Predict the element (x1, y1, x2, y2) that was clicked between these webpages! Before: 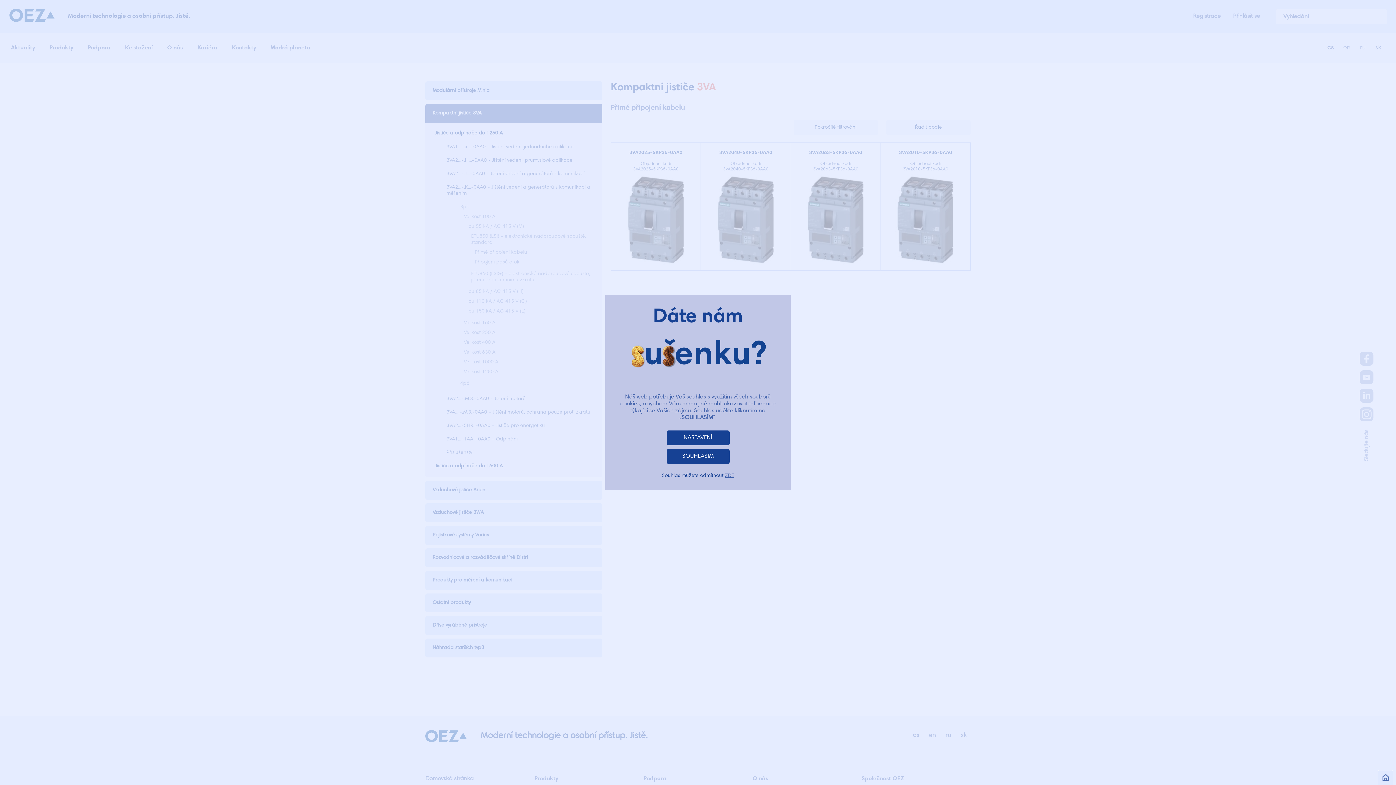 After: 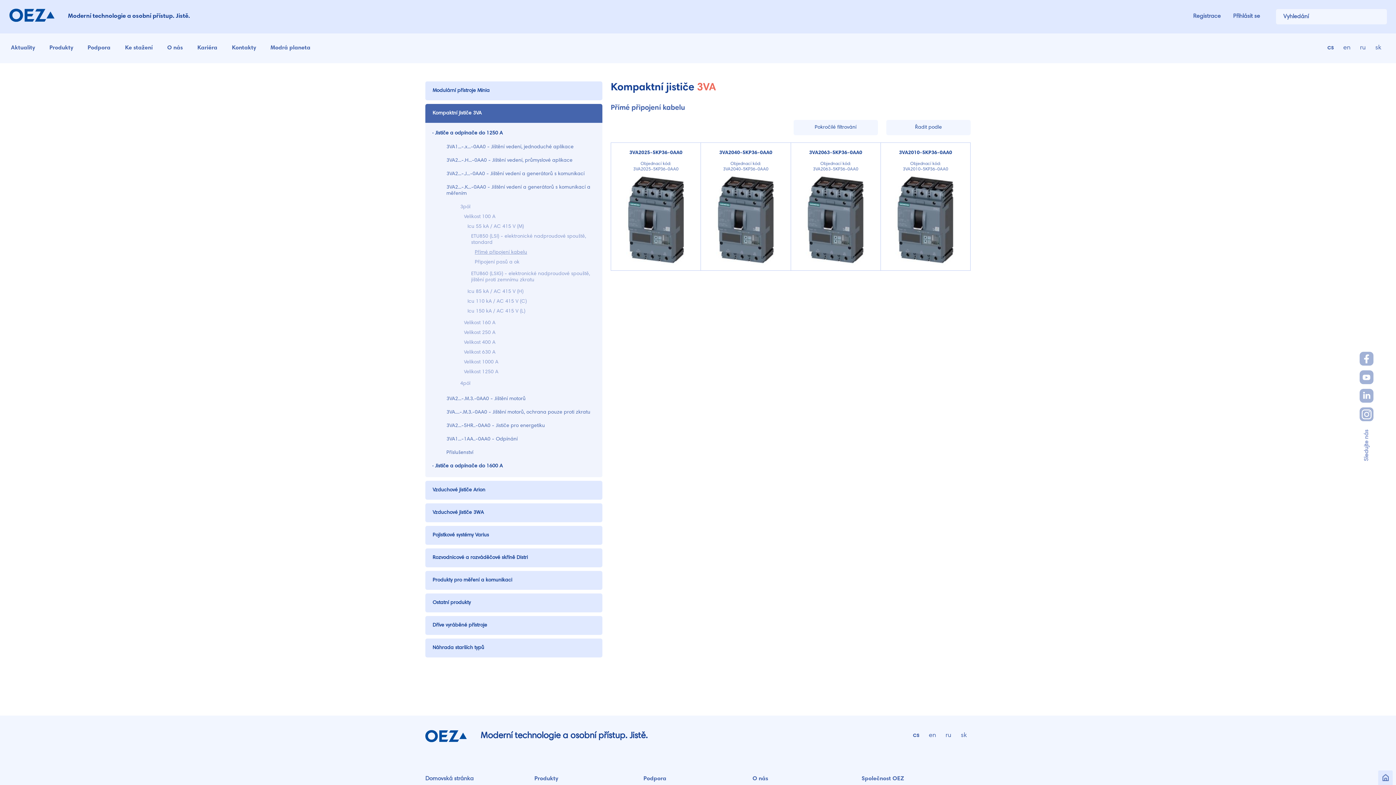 Action: bbox: (725, 473, 734, 478) label: ZDE